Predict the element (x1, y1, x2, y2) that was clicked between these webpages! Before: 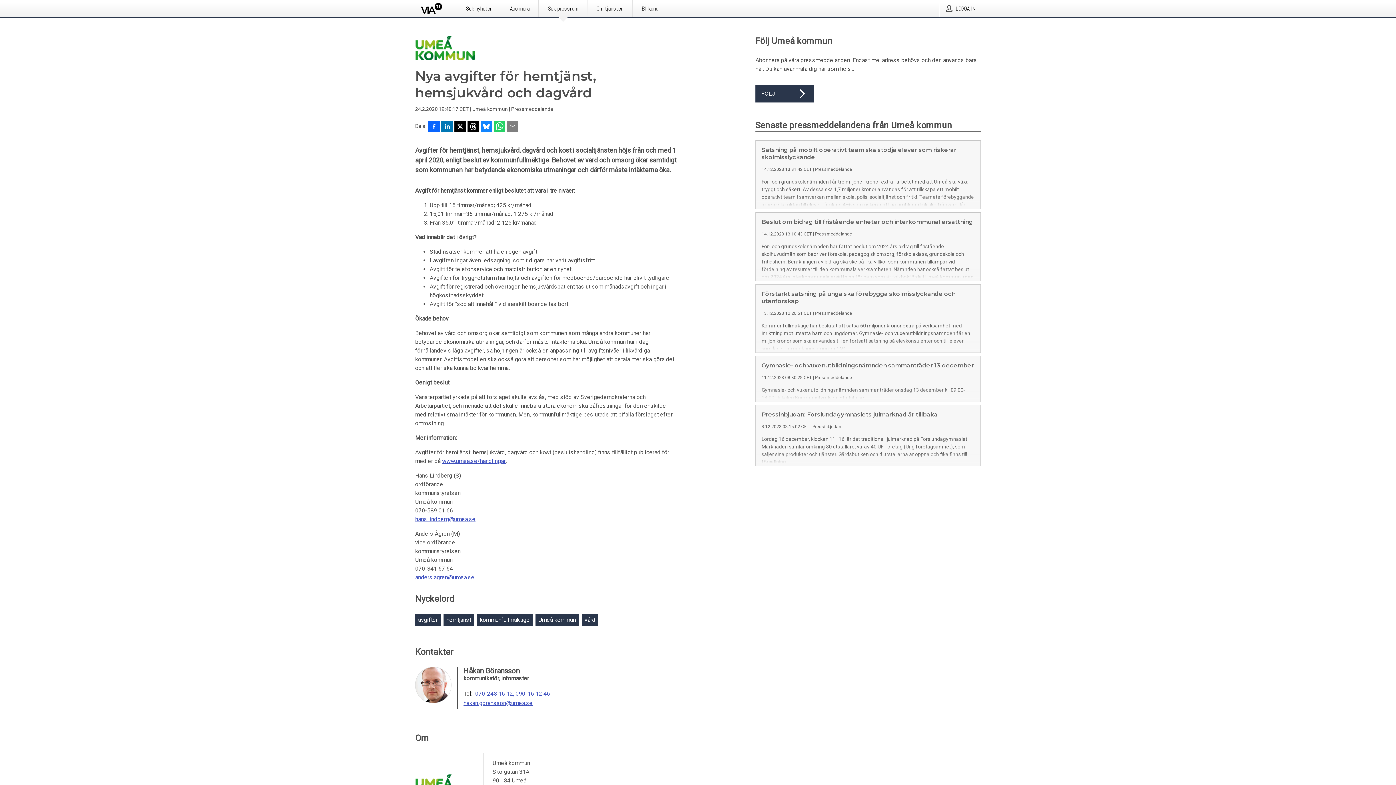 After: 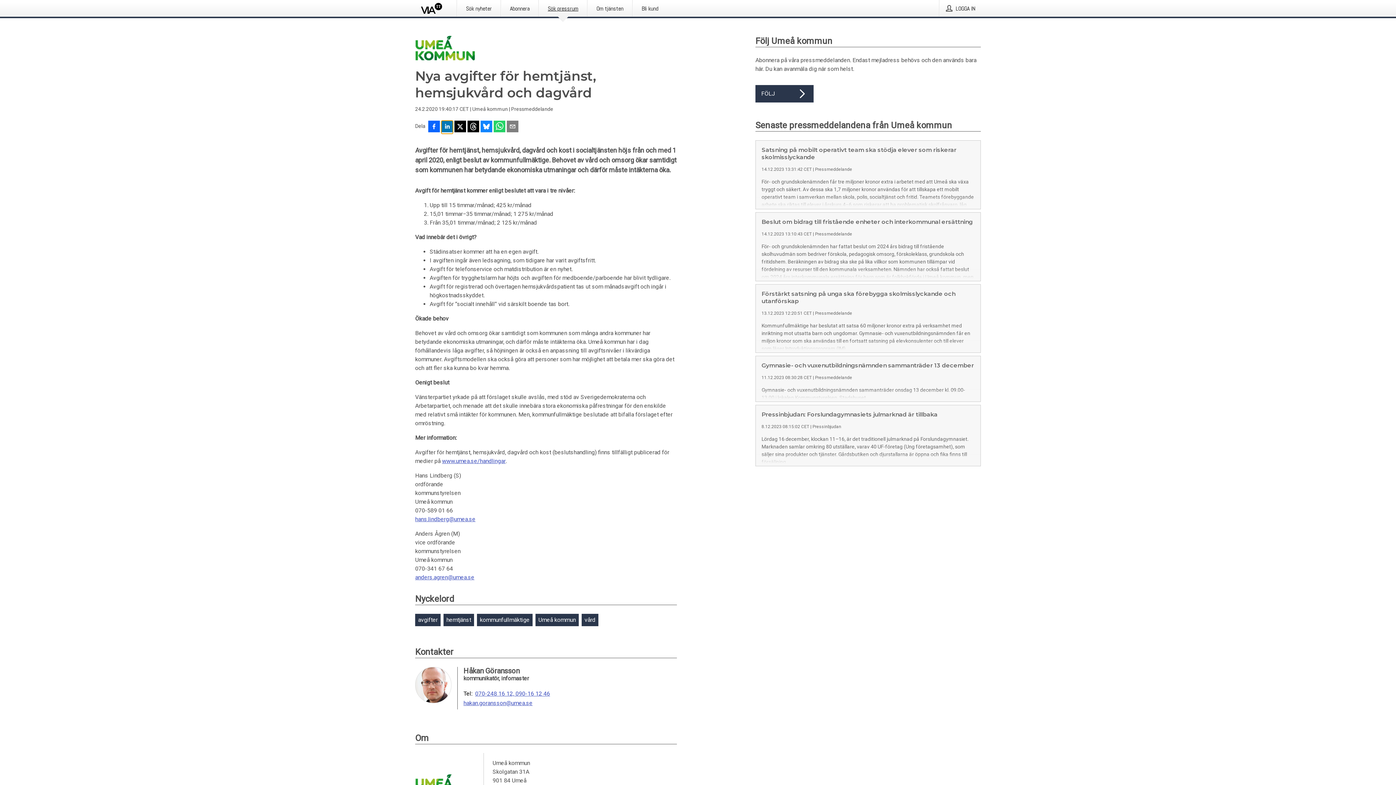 Action: label: Dela på LinkedIn bbox: (441, 120, 453, 133)